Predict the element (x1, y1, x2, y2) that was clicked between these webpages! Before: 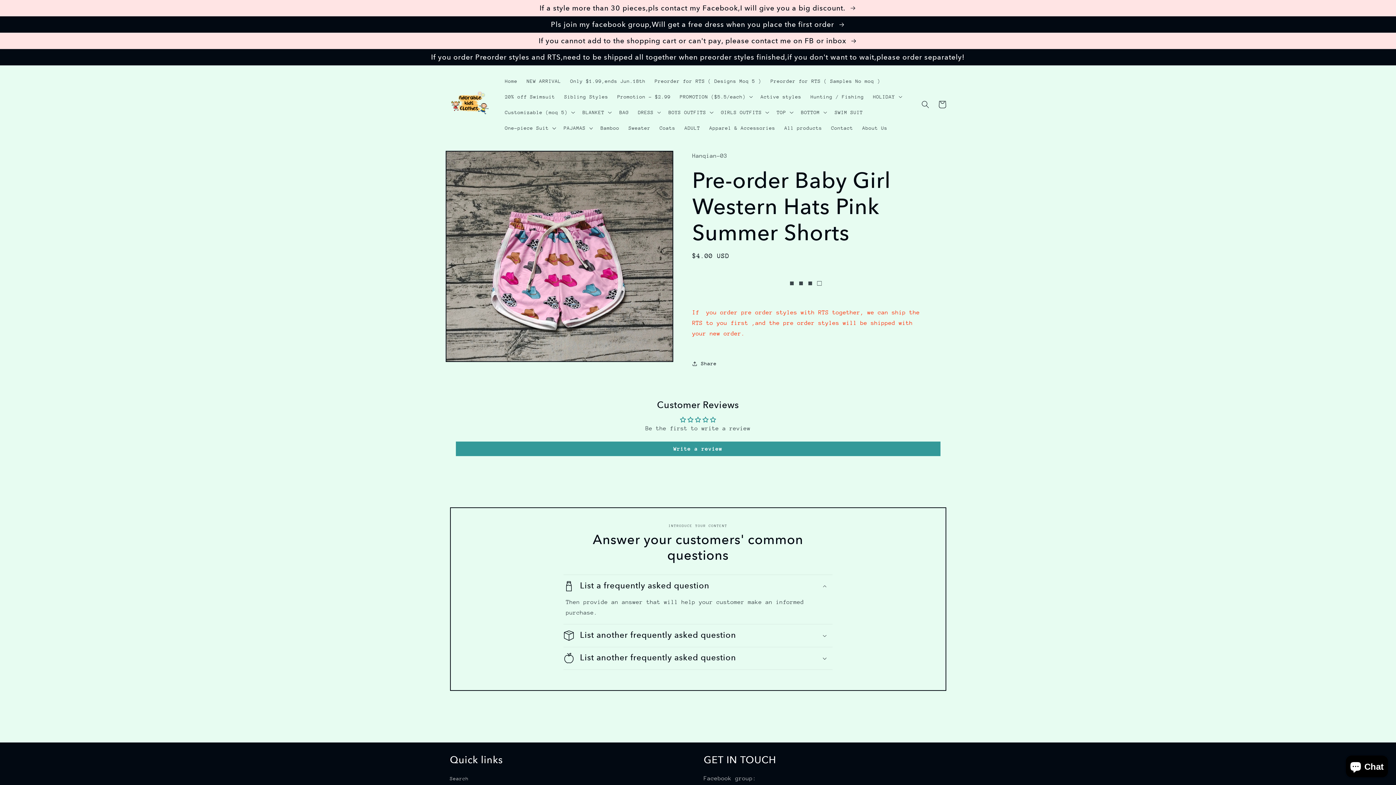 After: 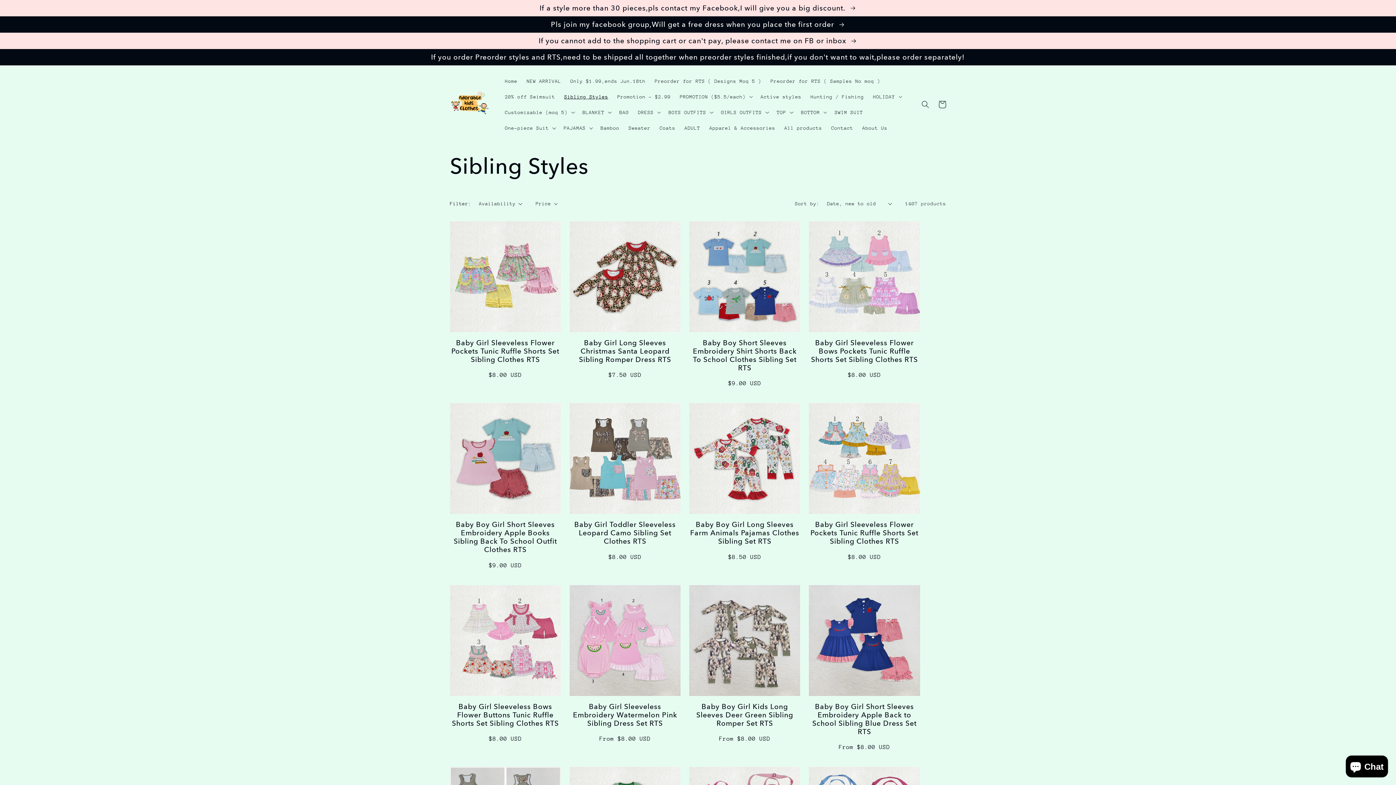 Action: label: Sibling Styles bbox: (559, 88, 612, 104)